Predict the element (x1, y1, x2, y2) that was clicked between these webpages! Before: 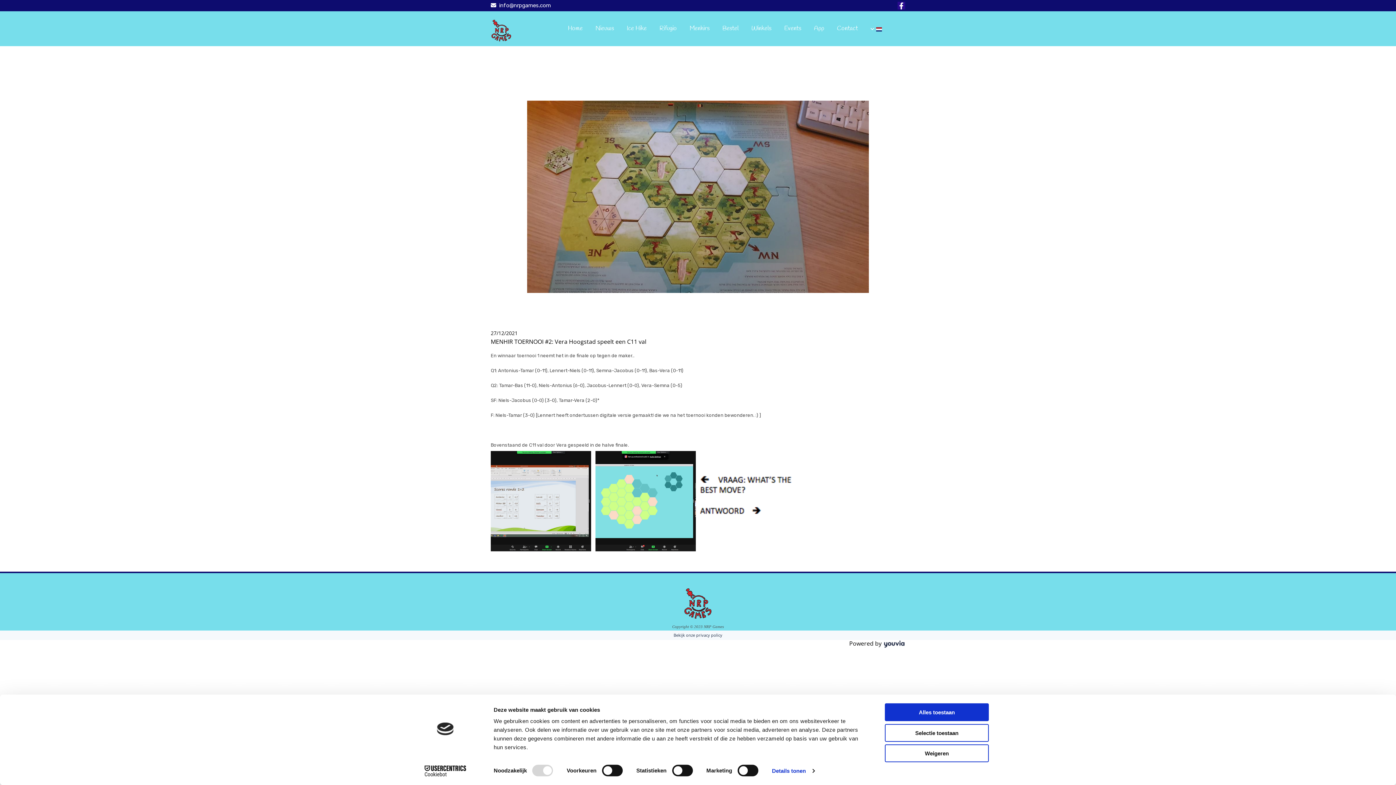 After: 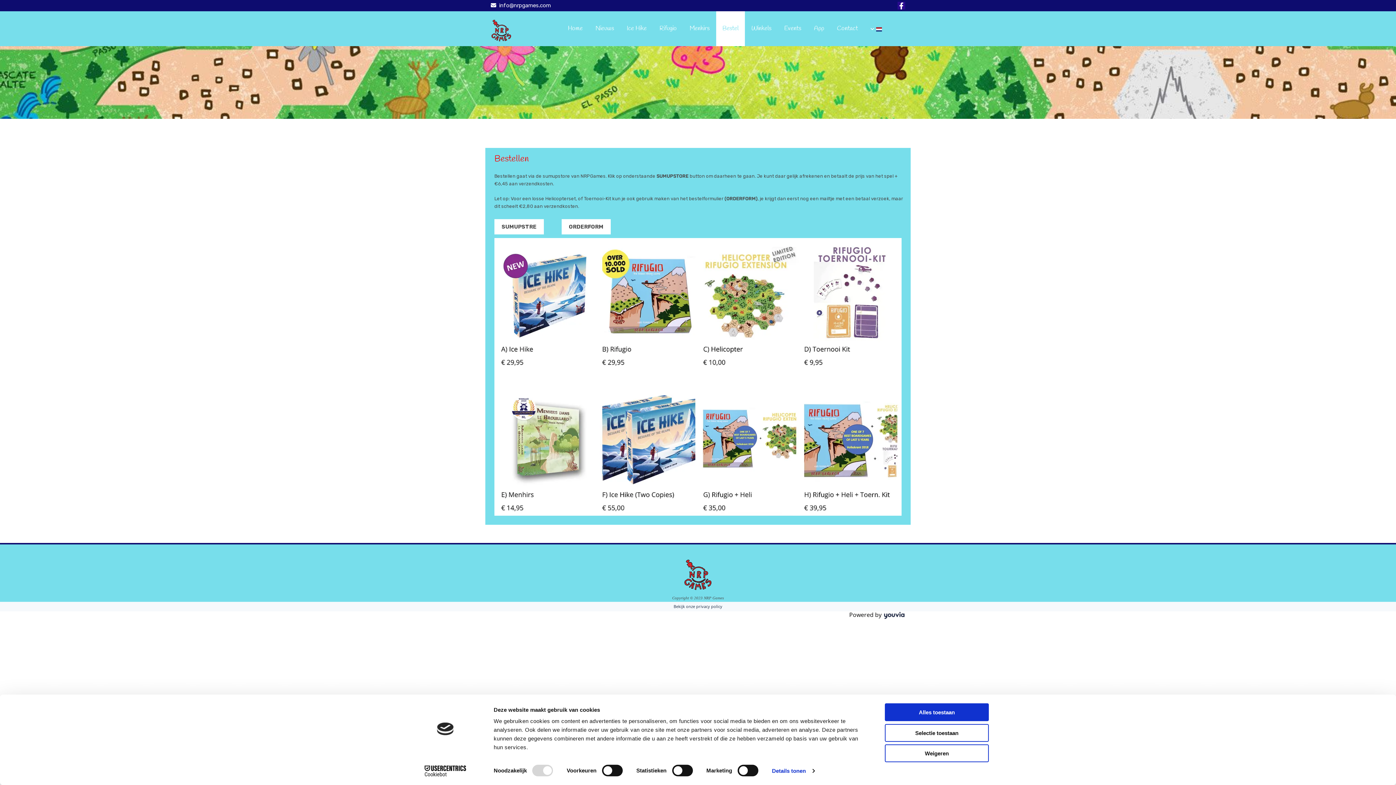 Action: label: Bestel bbox: (716, 11, 745, 46)